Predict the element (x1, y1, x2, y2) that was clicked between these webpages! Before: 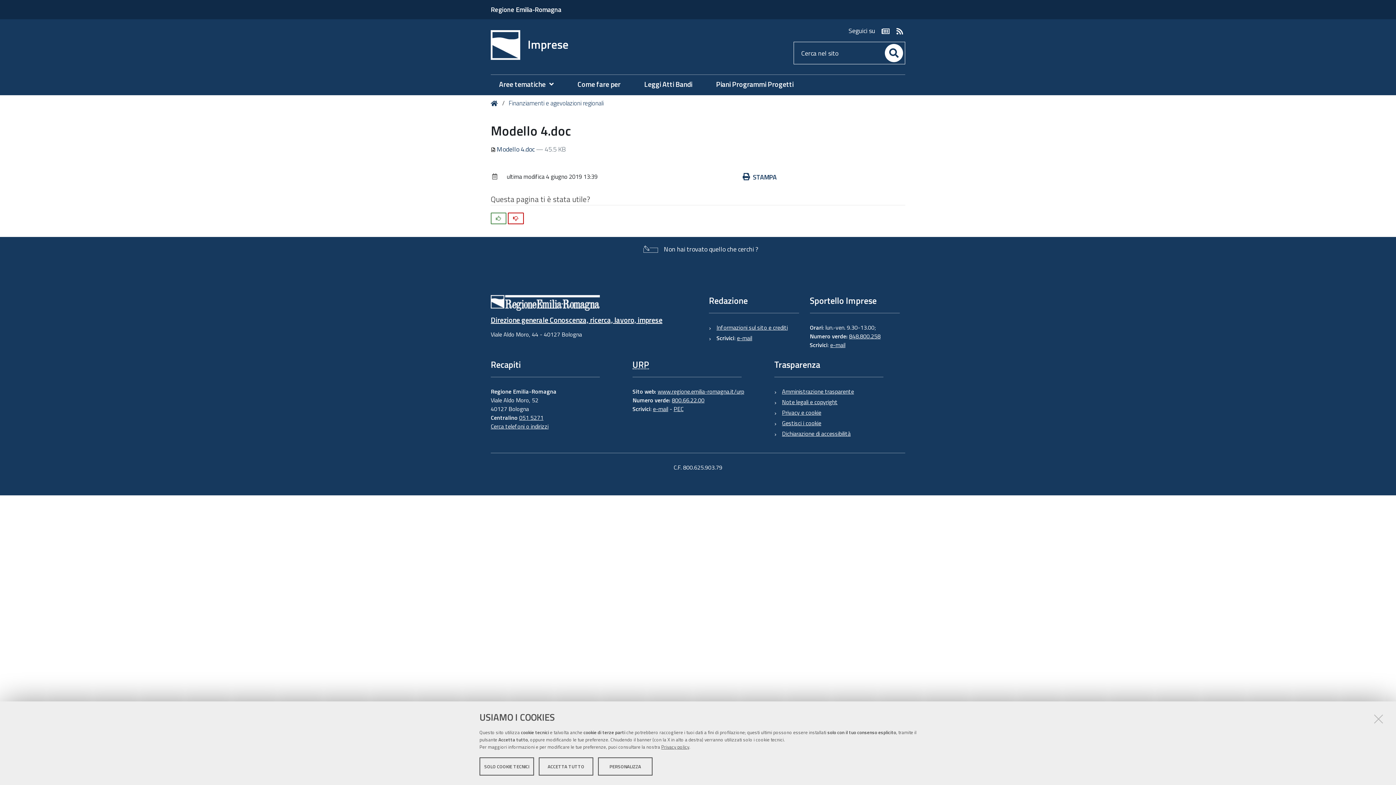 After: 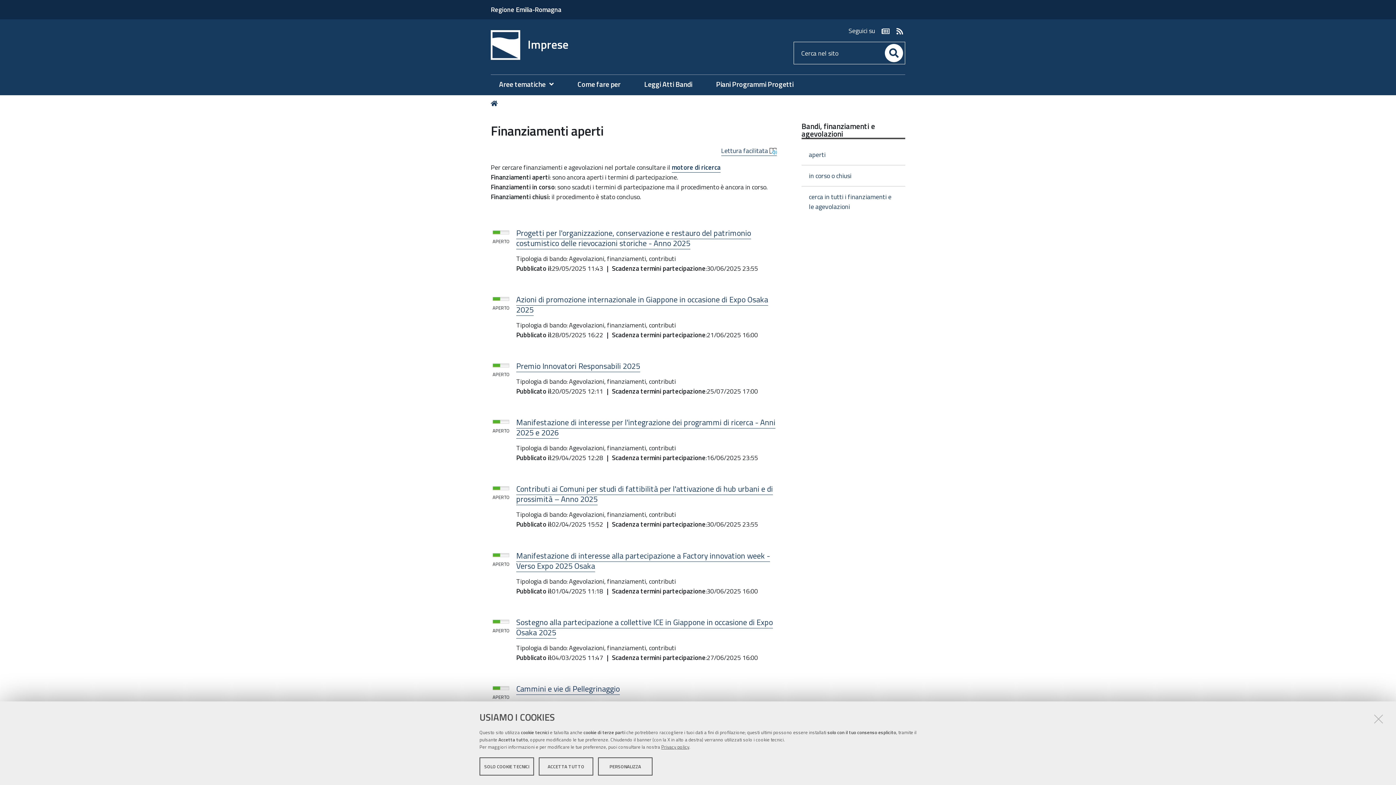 Action: label: Finanziamenti e agevolazioni regionali bbox: (506, 98, 606, 108)